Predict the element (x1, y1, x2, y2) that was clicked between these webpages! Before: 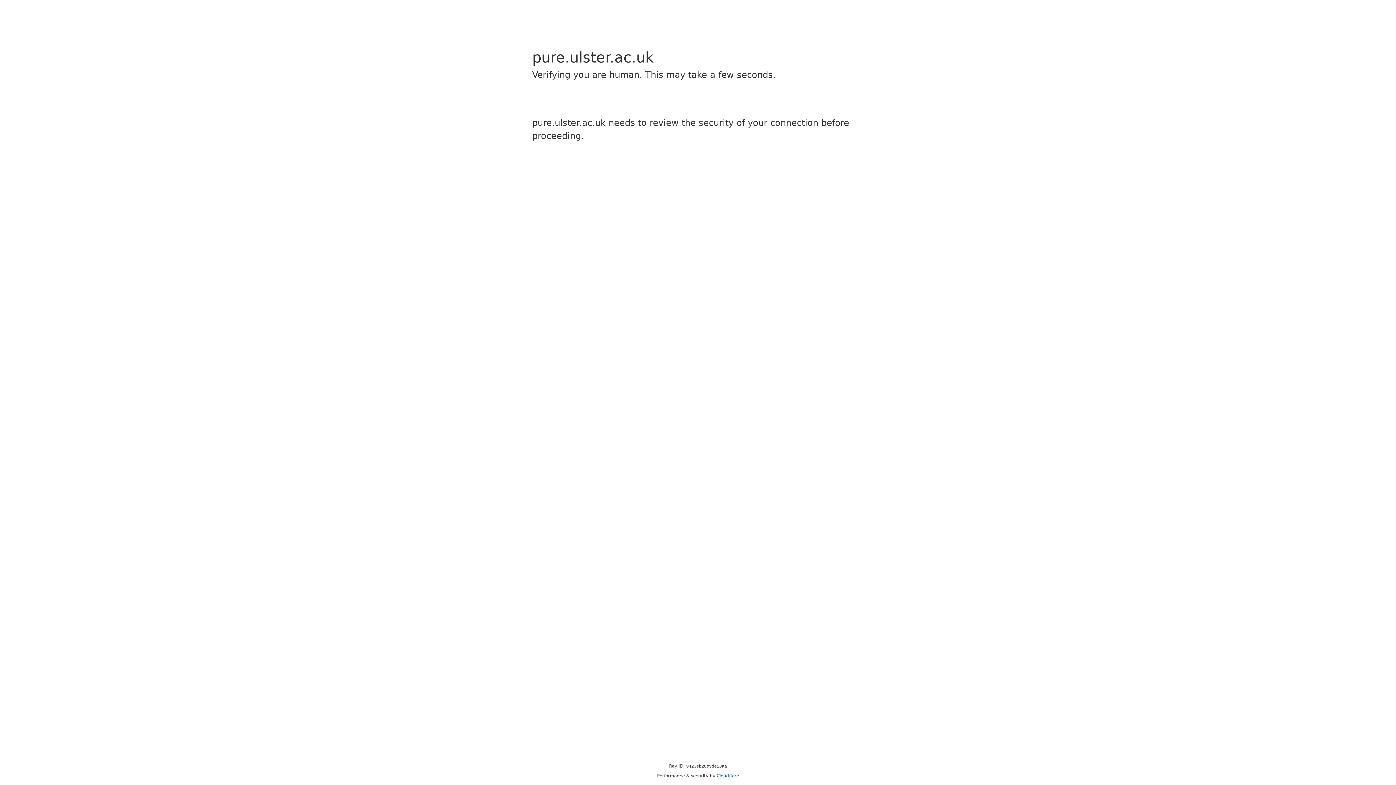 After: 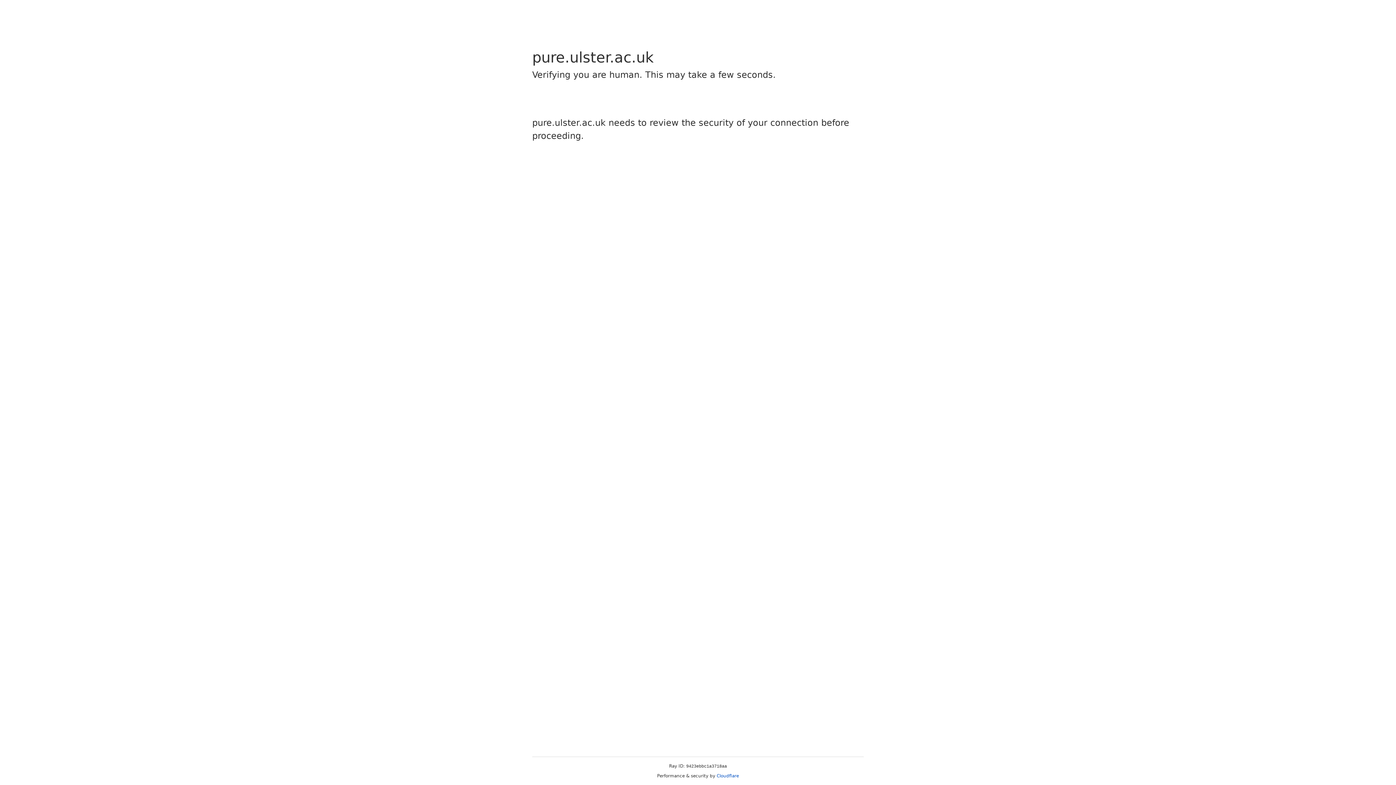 Action: bbox: (716, 773, 739, 778) label: Cloudflare